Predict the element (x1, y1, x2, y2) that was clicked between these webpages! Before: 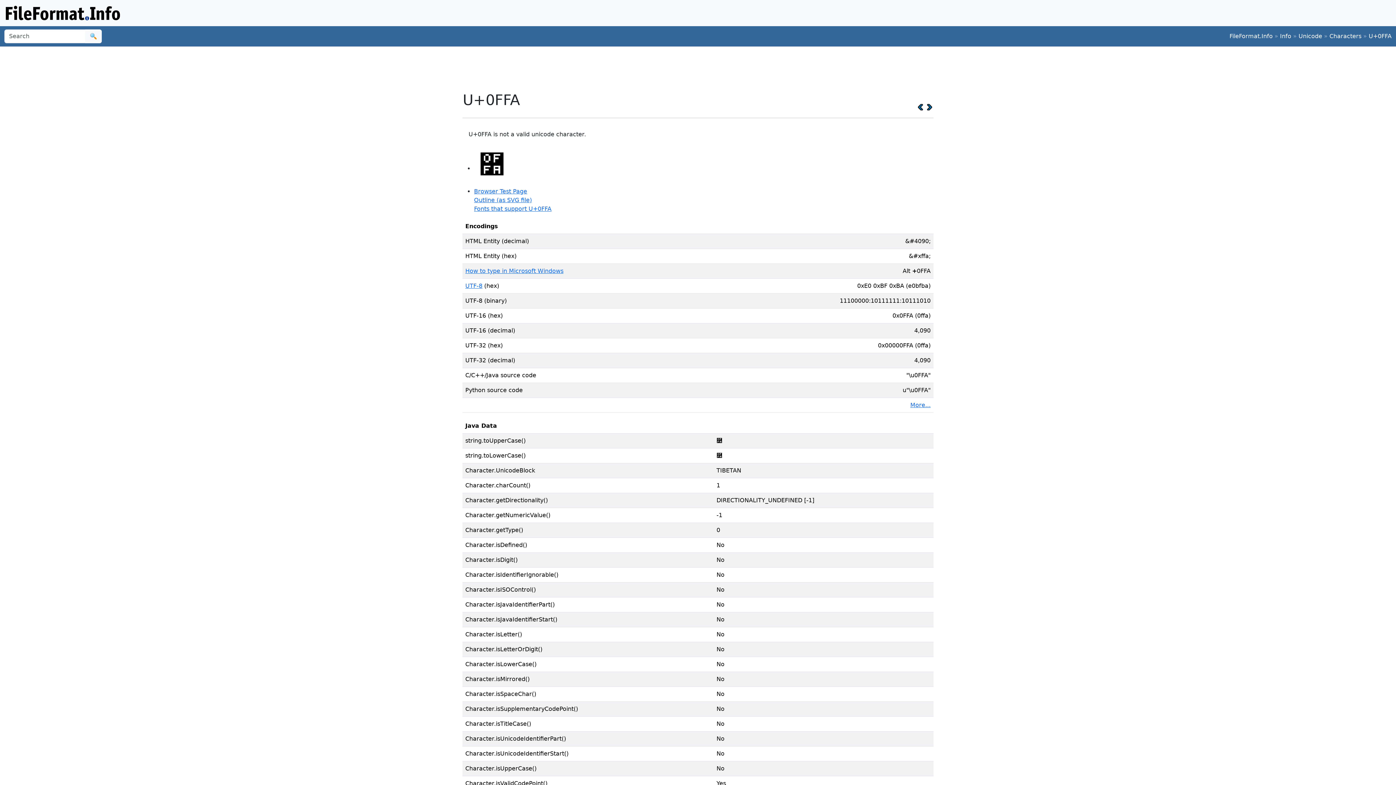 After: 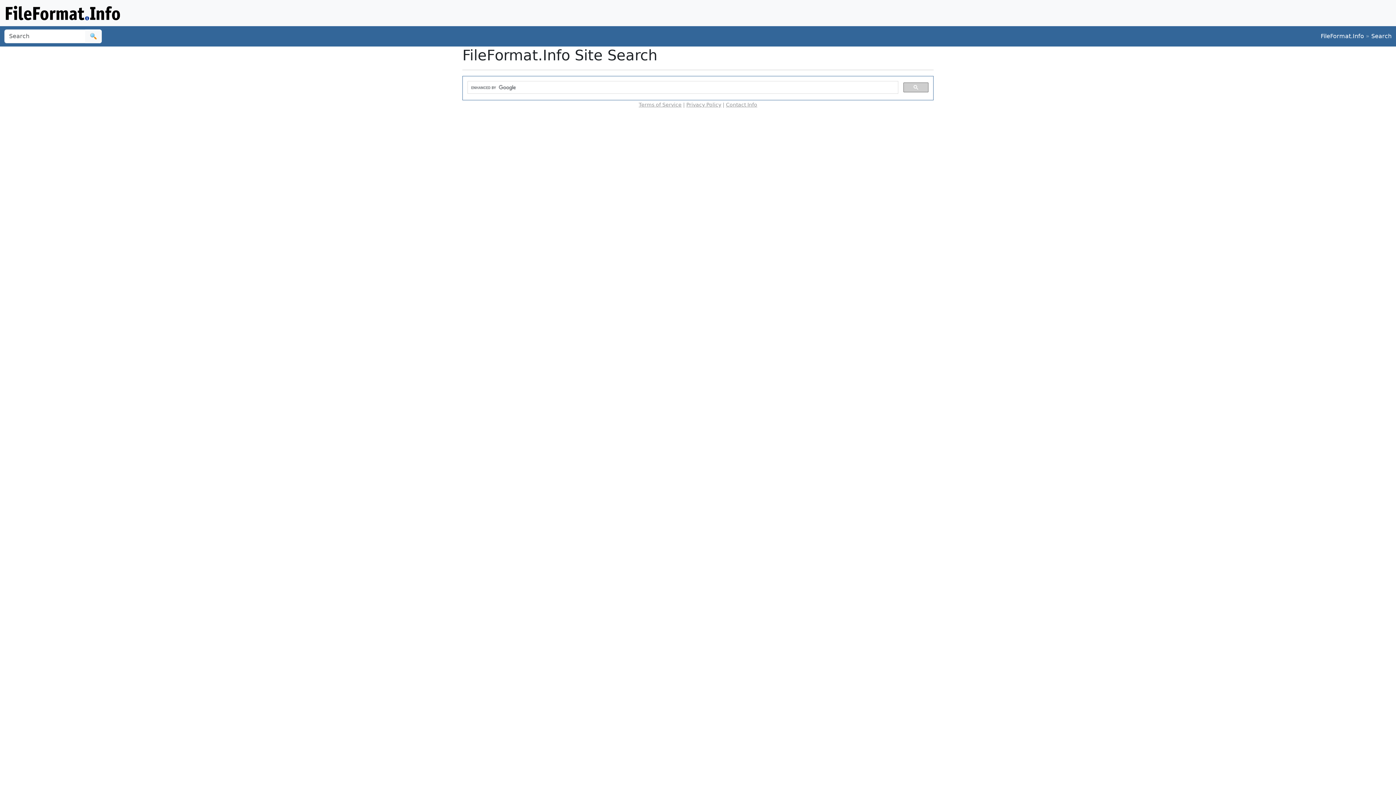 Action: bbox: (85, 29, 101, 43) label: 🔍